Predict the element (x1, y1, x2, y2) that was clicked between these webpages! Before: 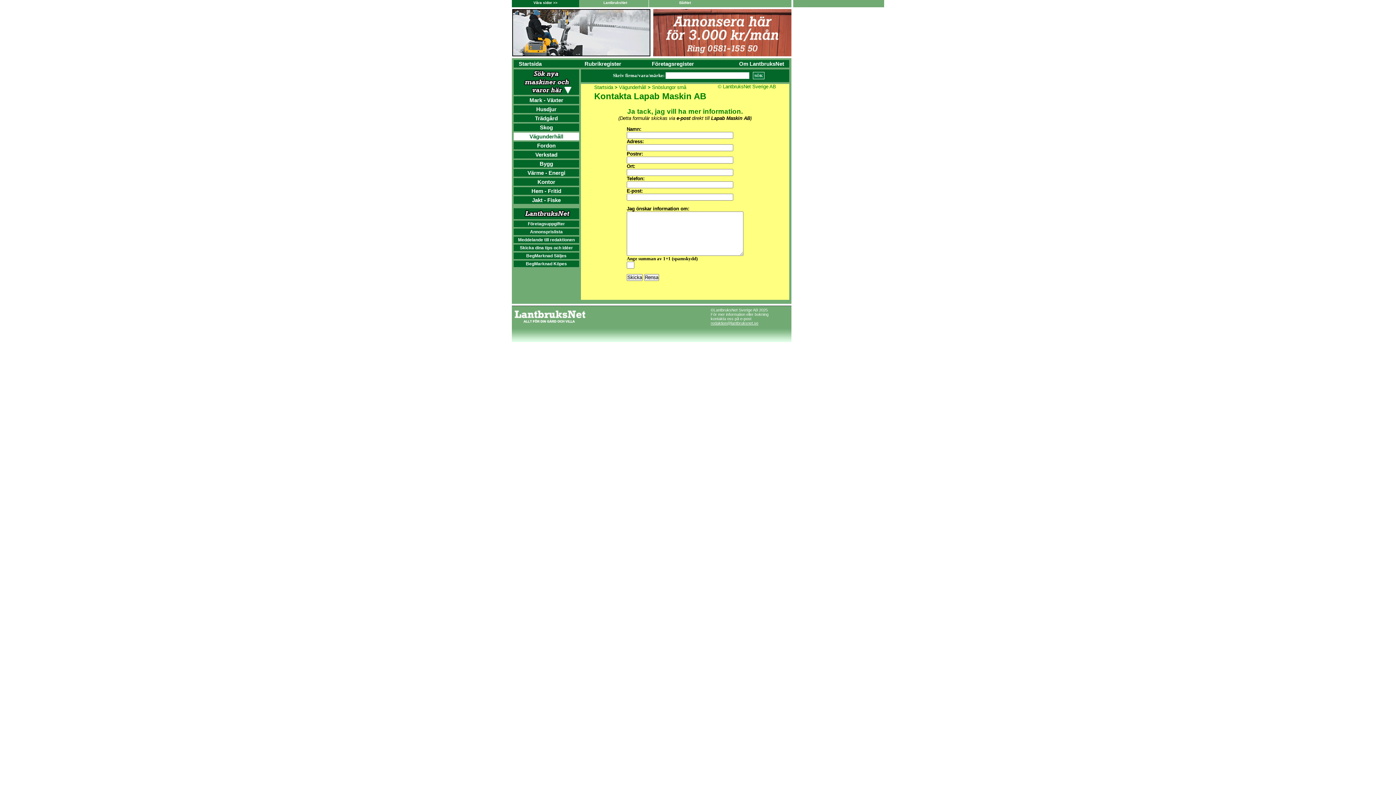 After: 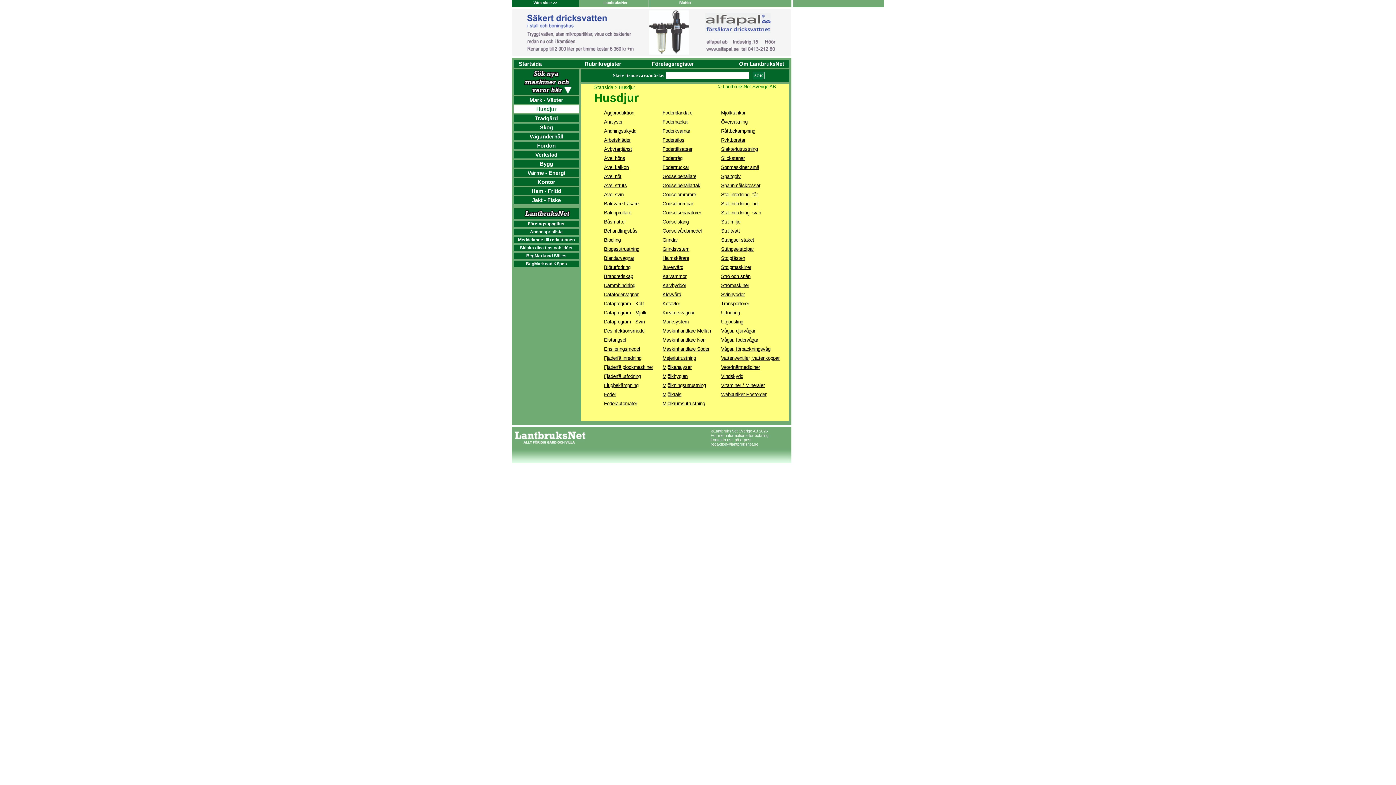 Action: label: Husdjur bbox: (536, 106, 556, 112)